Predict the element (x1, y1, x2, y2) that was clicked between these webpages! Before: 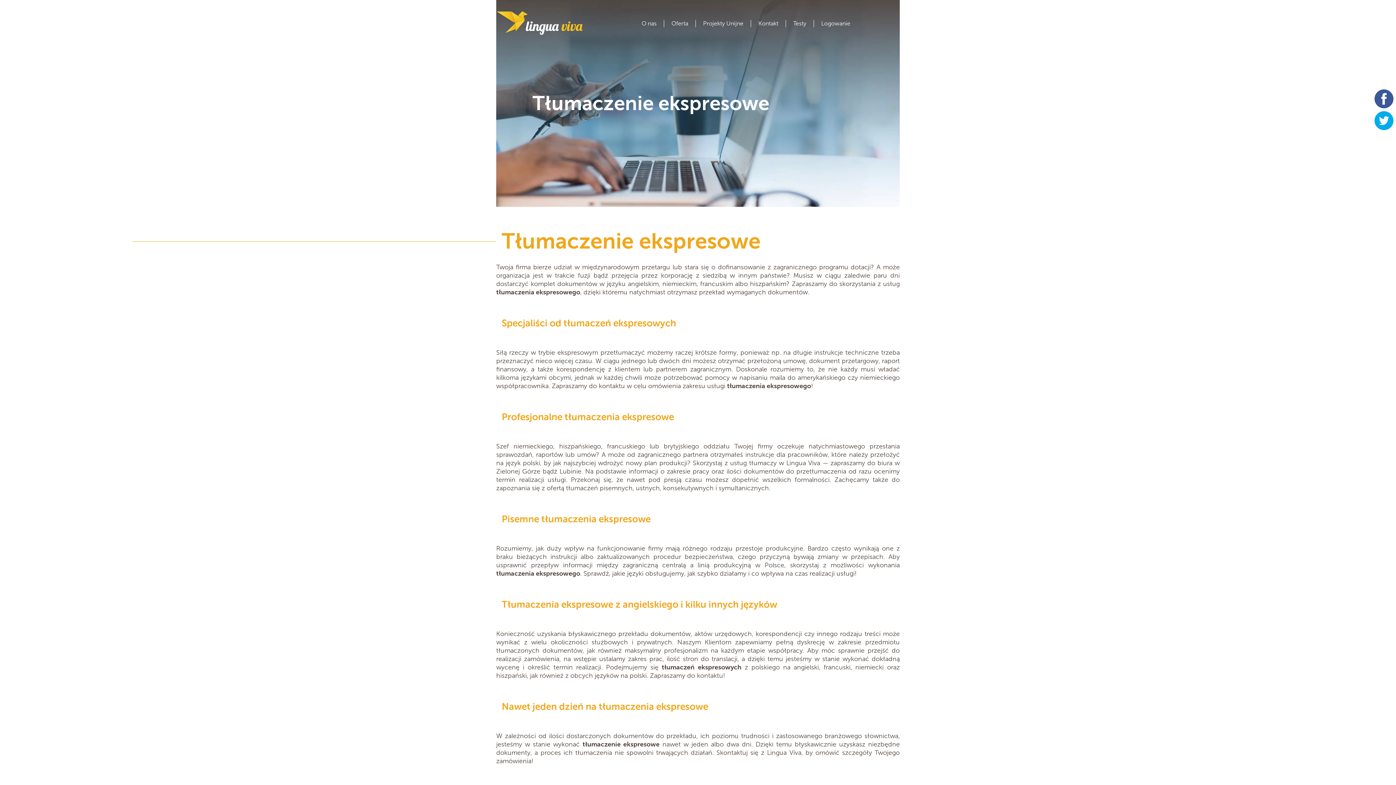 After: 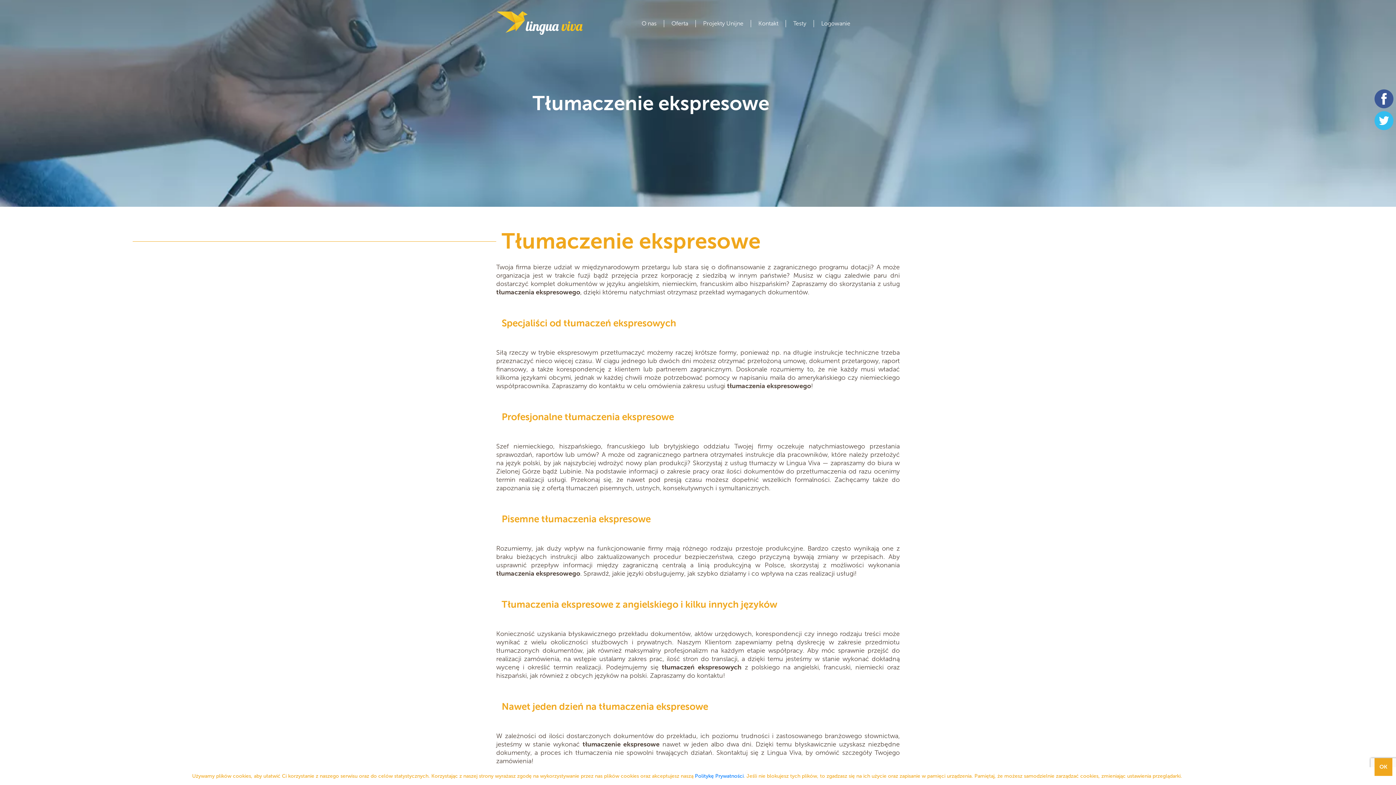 Action: bbox: (1374, 109, 1393, 132)